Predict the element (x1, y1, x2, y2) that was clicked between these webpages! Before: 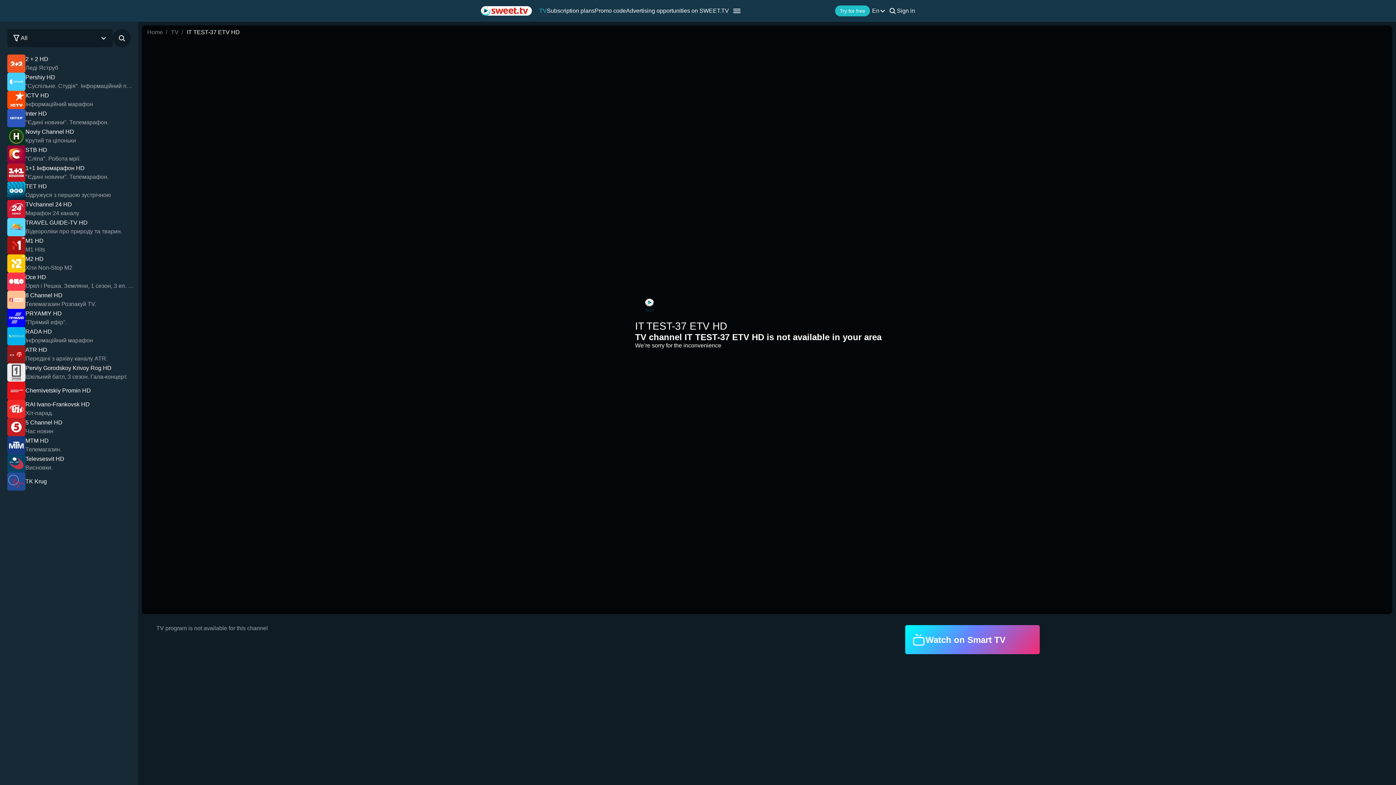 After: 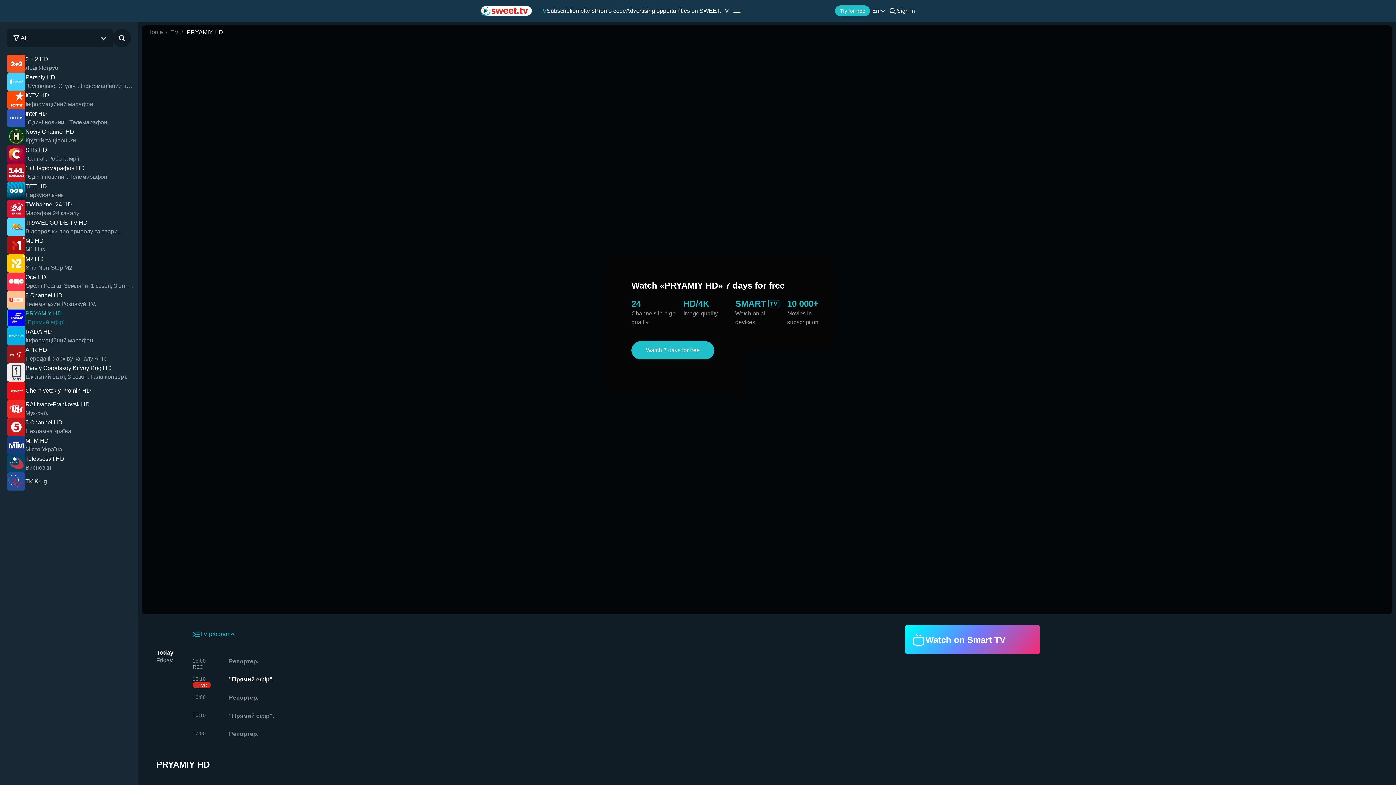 Action: label: PRYAMIY HD
"Прямий ефір". bbox: (7, 309, 134, 327)